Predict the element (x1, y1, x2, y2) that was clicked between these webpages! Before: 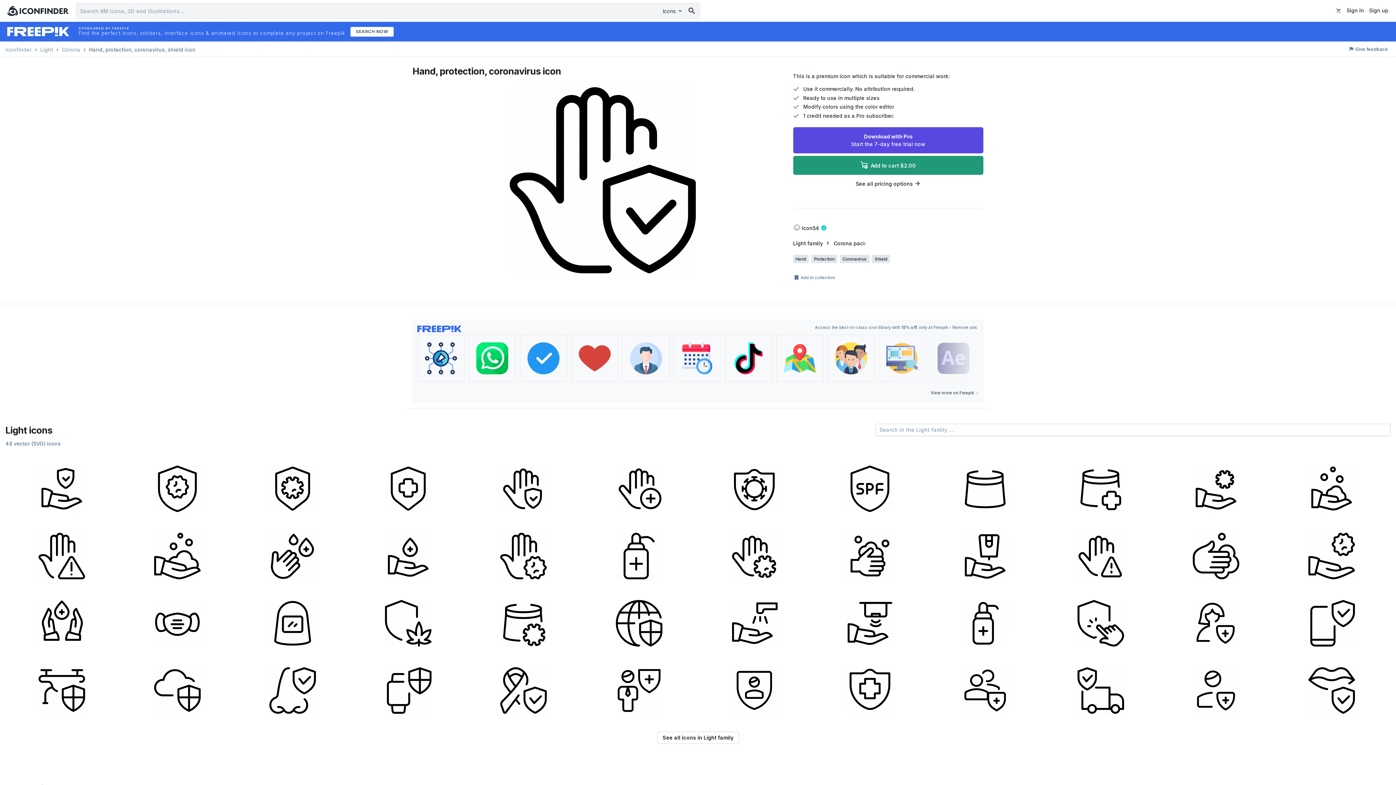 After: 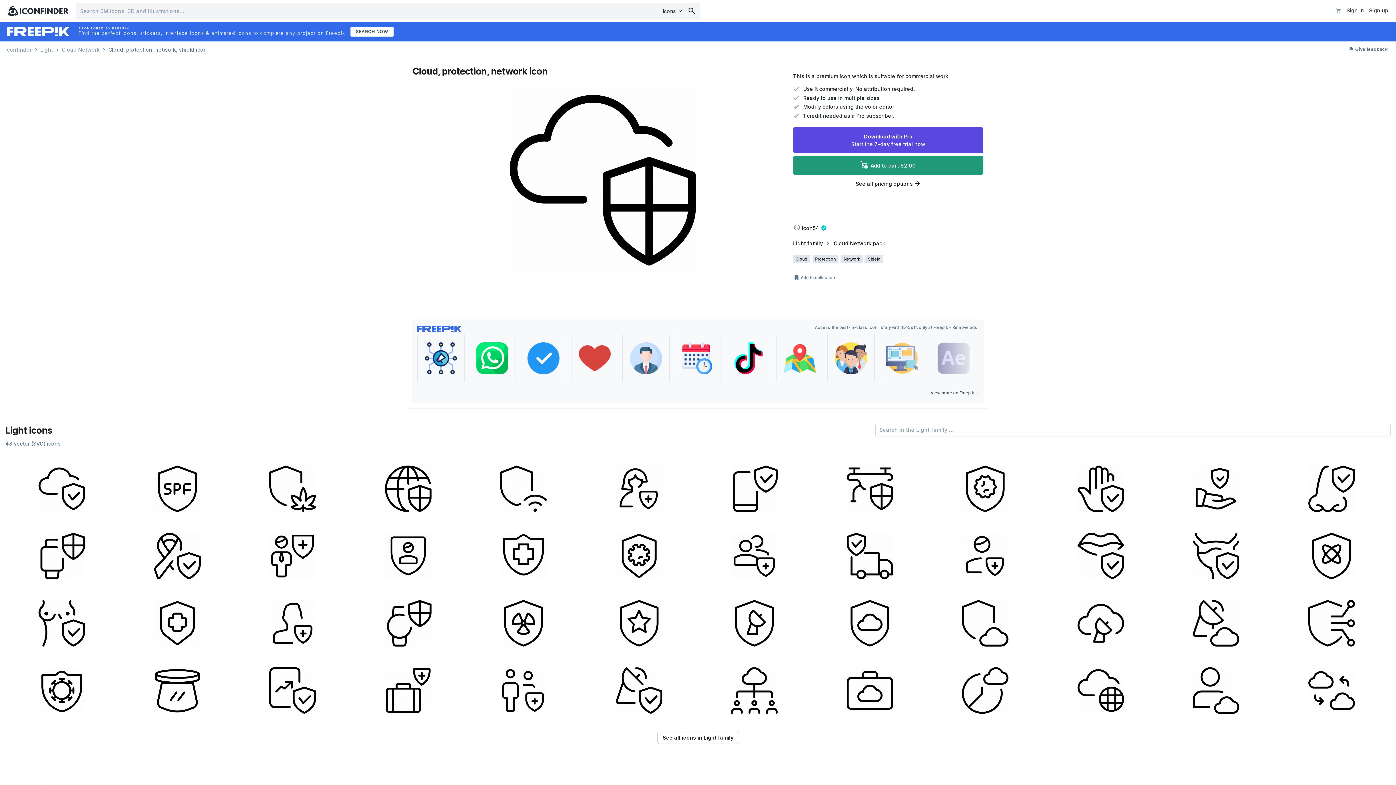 Action: bbox: (120, 657, 233, 721)